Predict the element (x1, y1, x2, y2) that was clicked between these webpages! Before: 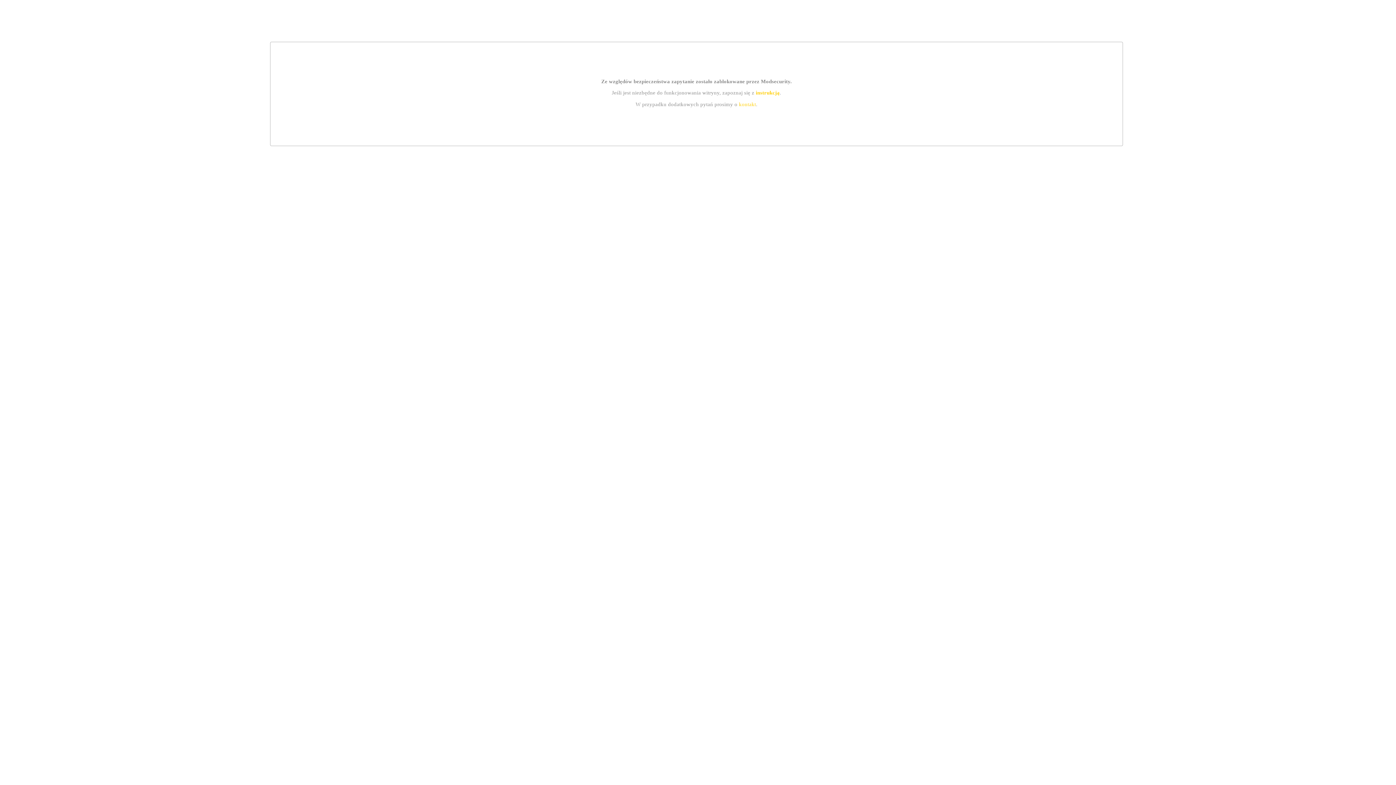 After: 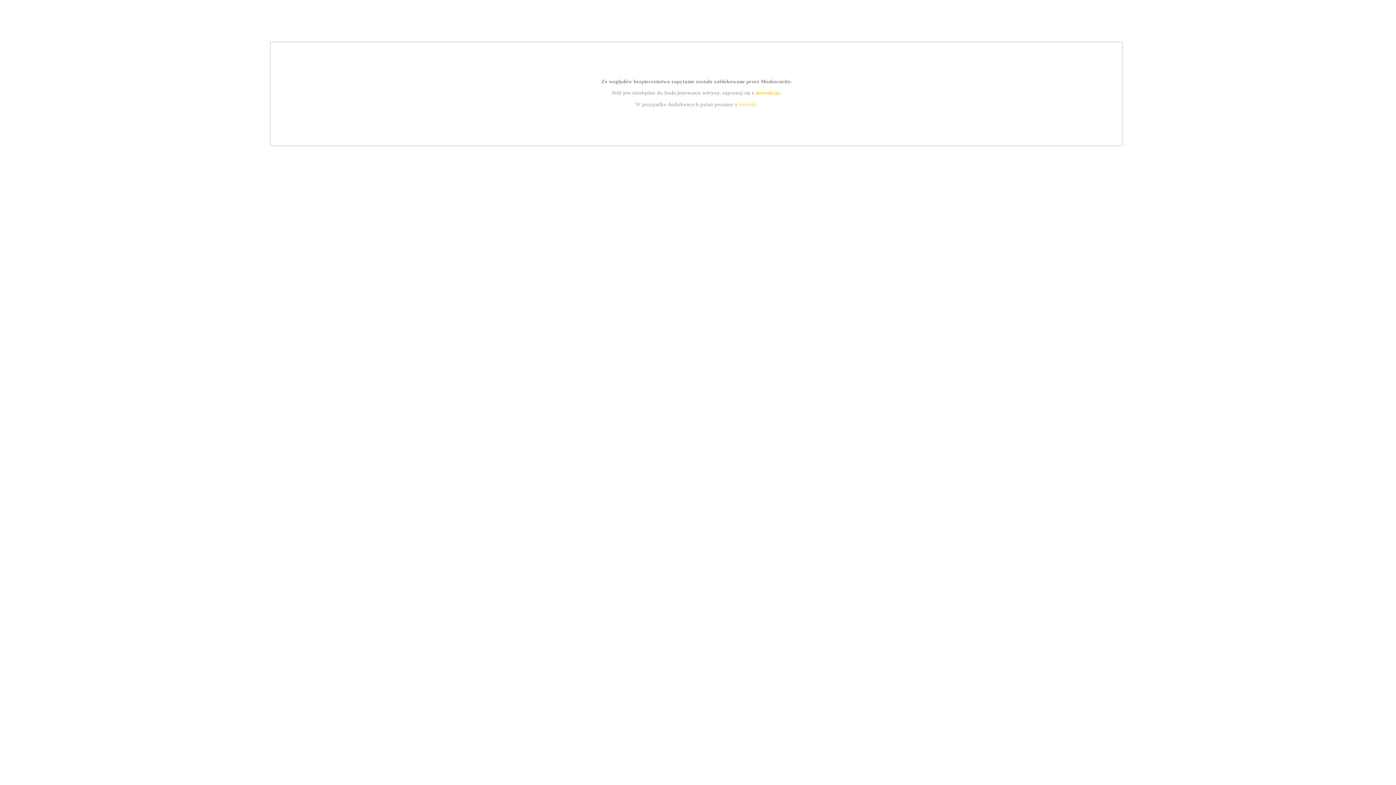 Action: label: instrukcją bbox: (755, 89, 779, 95)